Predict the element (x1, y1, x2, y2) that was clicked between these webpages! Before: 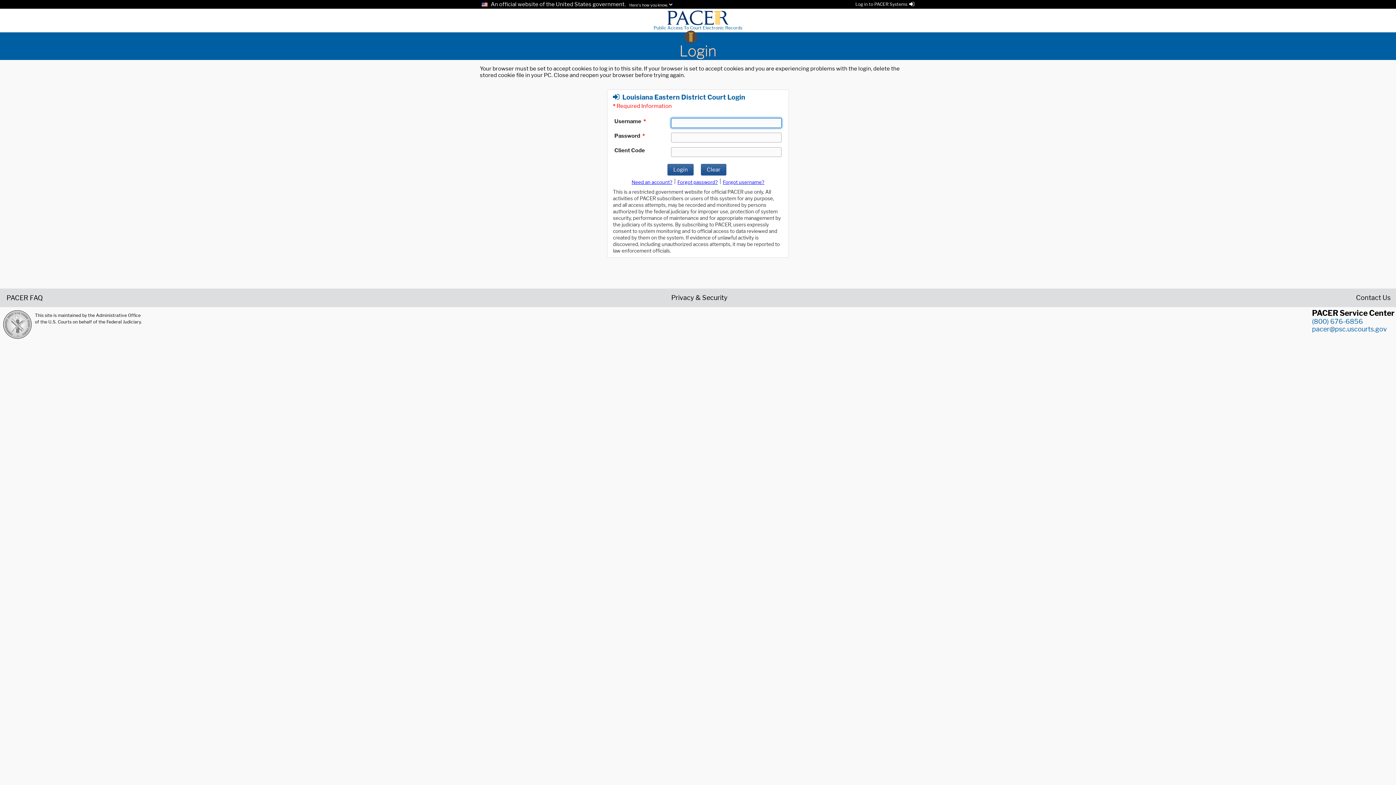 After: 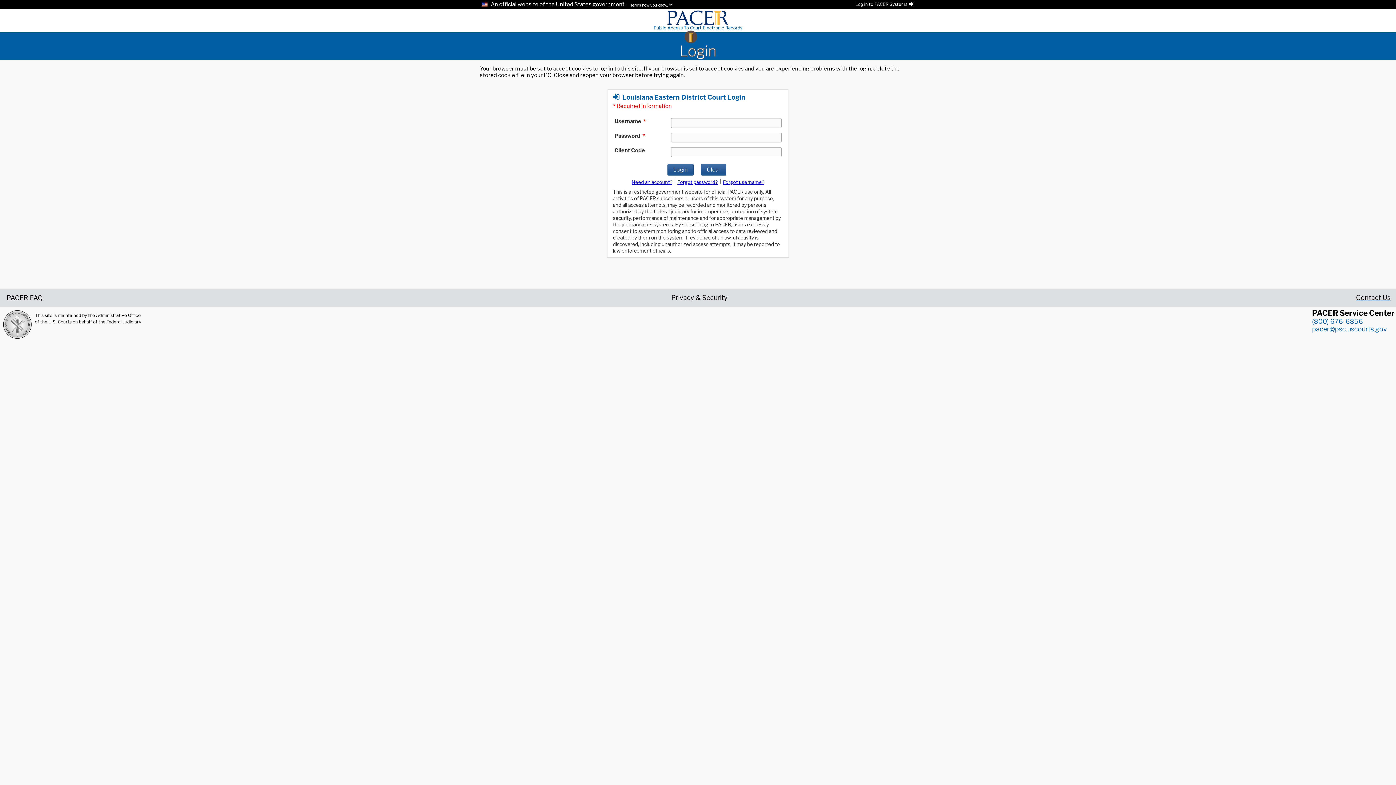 Action: bbox: (1356, 294, 1390, 300) label: Contact Us